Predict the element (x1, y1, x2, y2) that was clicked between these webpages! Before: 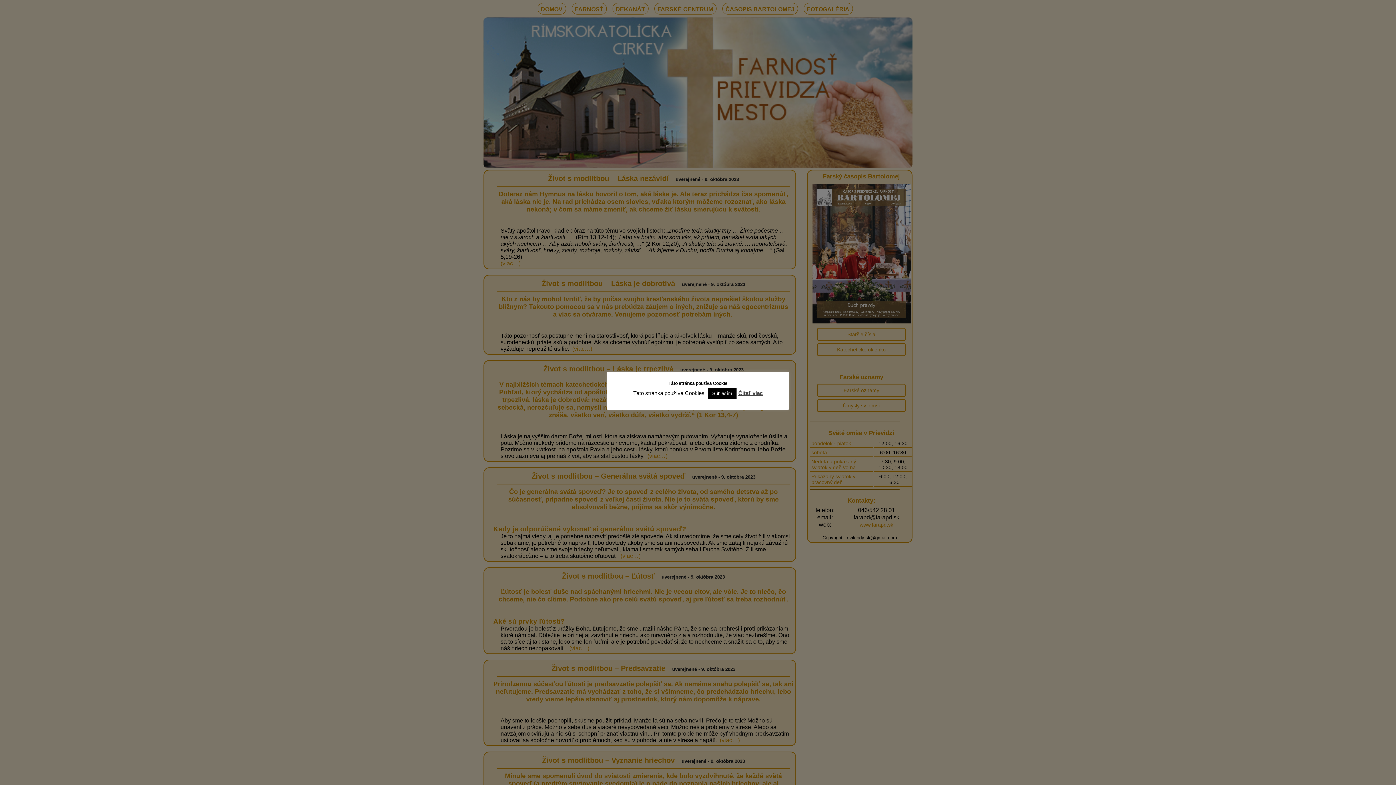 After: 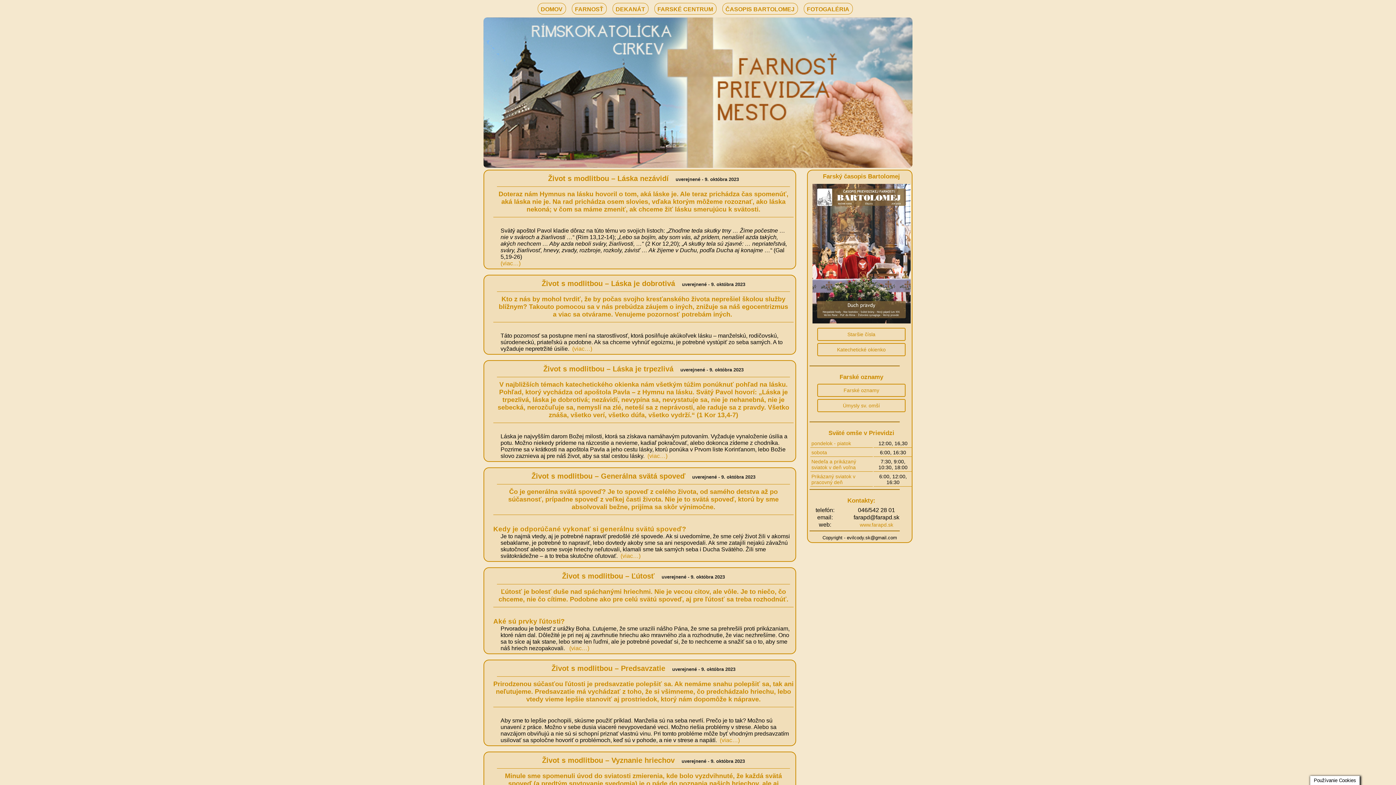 Action: bbox: (708, 387, 736, 399) label: Súhlasím